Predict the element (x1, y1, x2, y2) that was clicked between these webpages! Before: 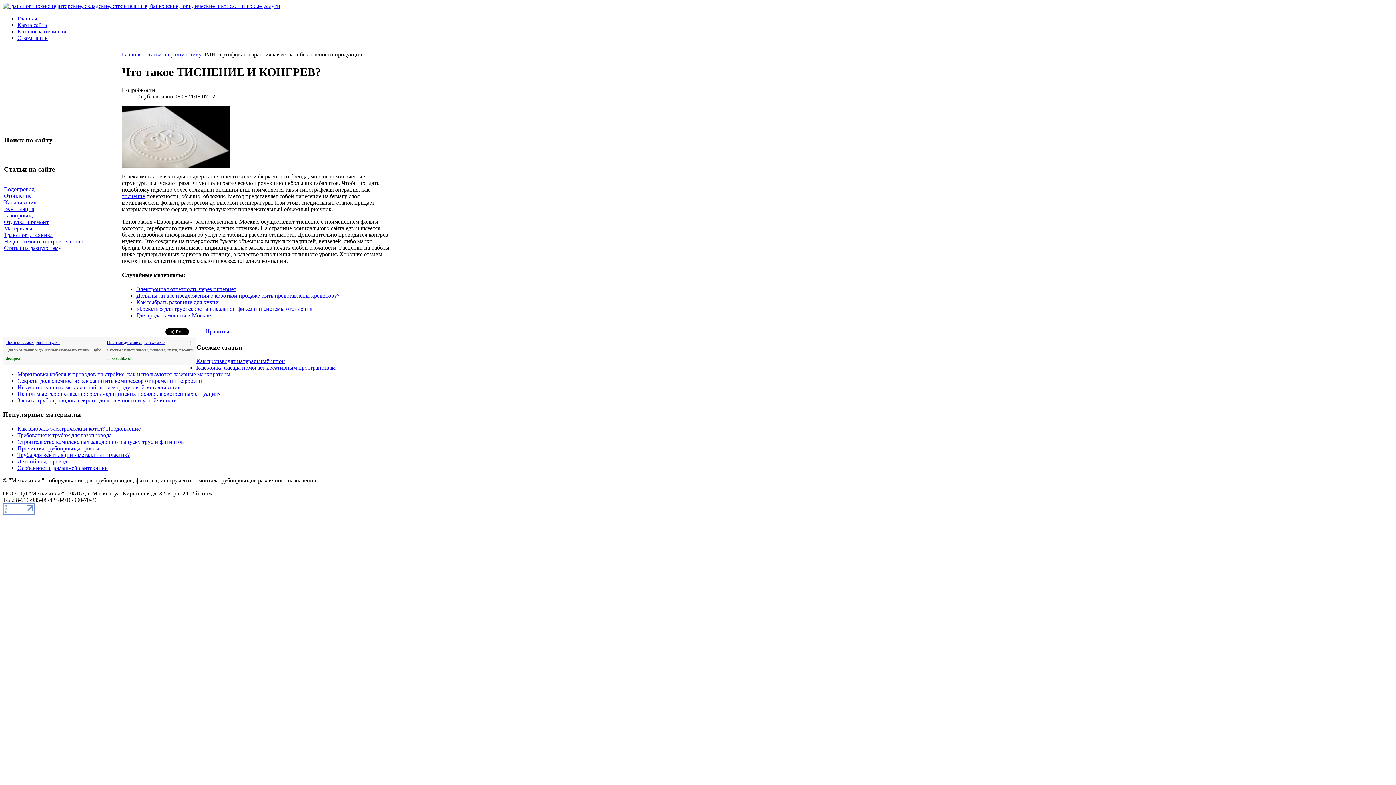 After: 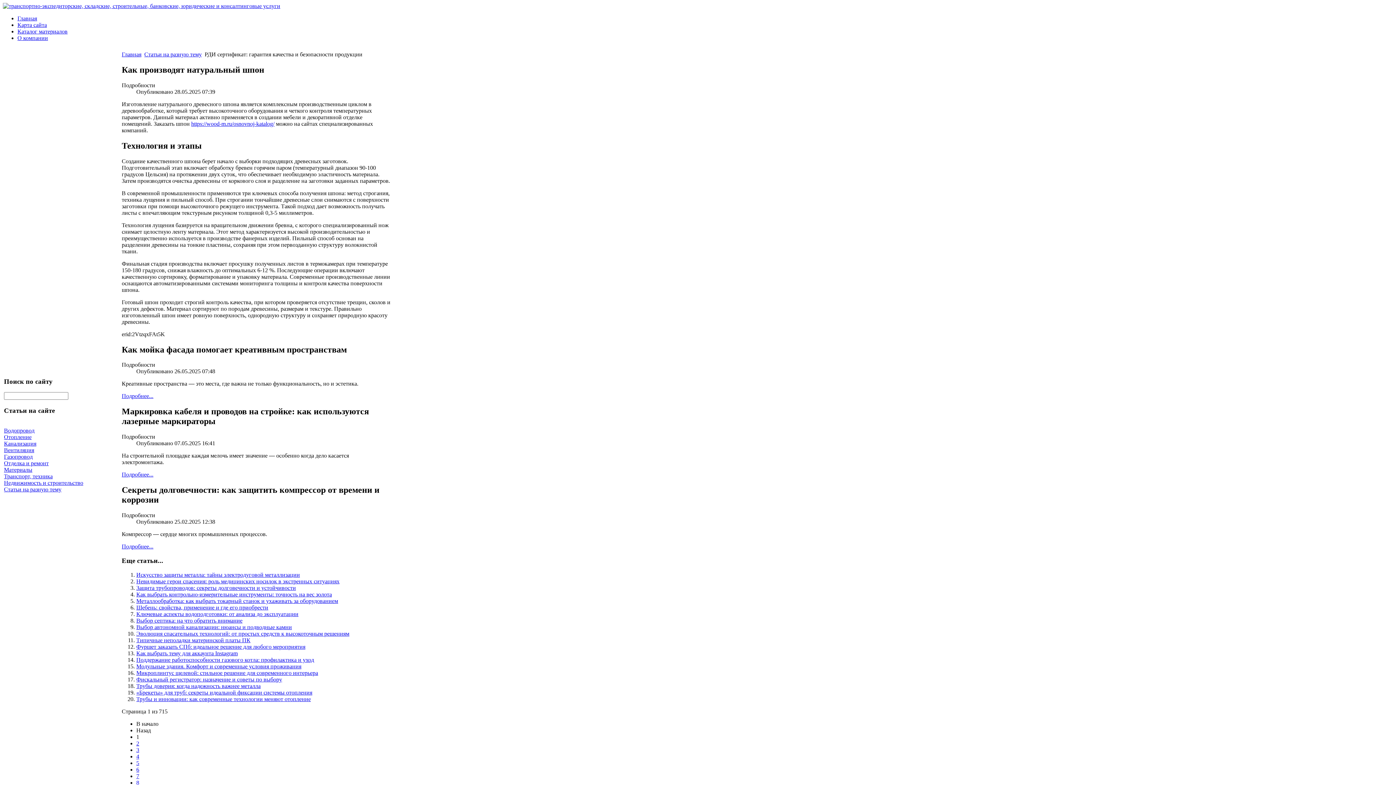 Action: label: Статьи на разную тему bbox: (4, 245, 61, 251)